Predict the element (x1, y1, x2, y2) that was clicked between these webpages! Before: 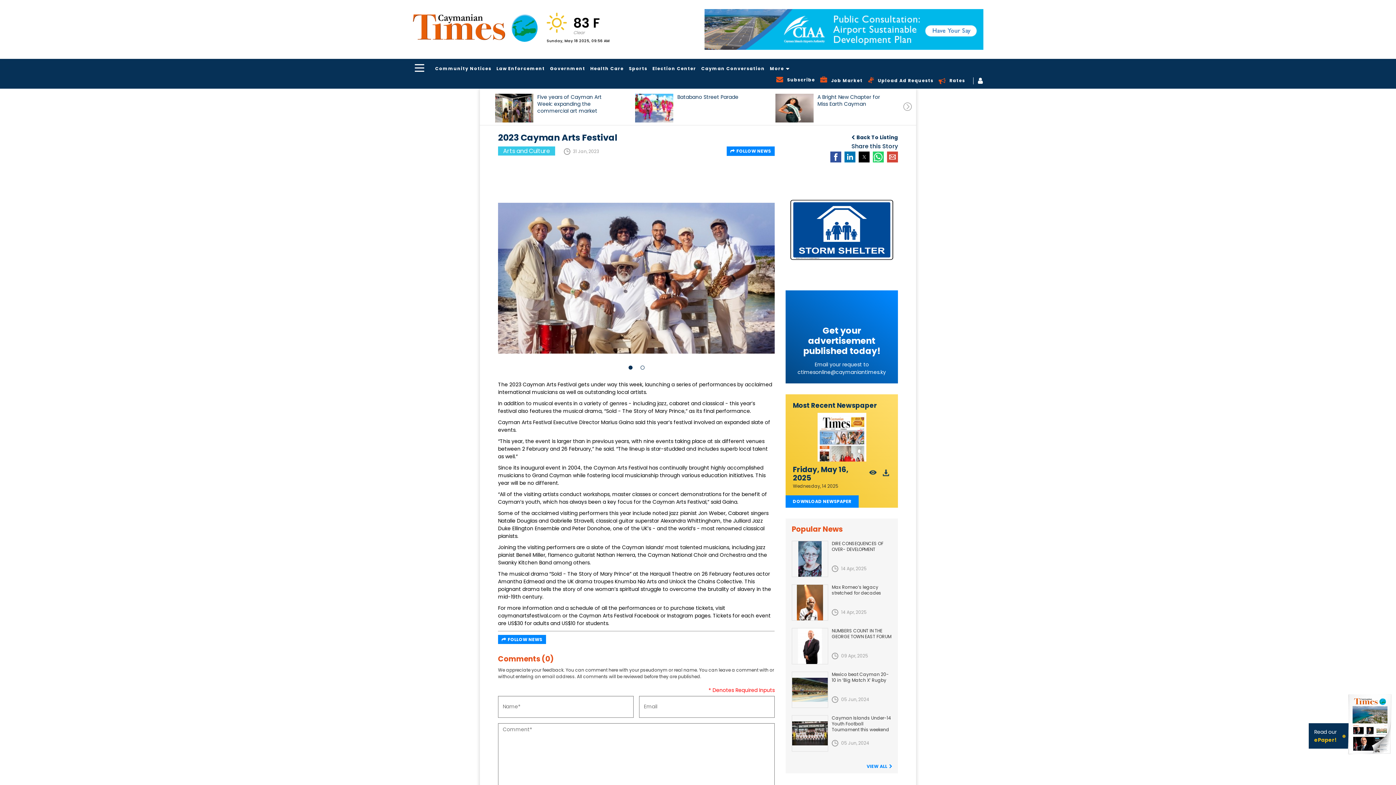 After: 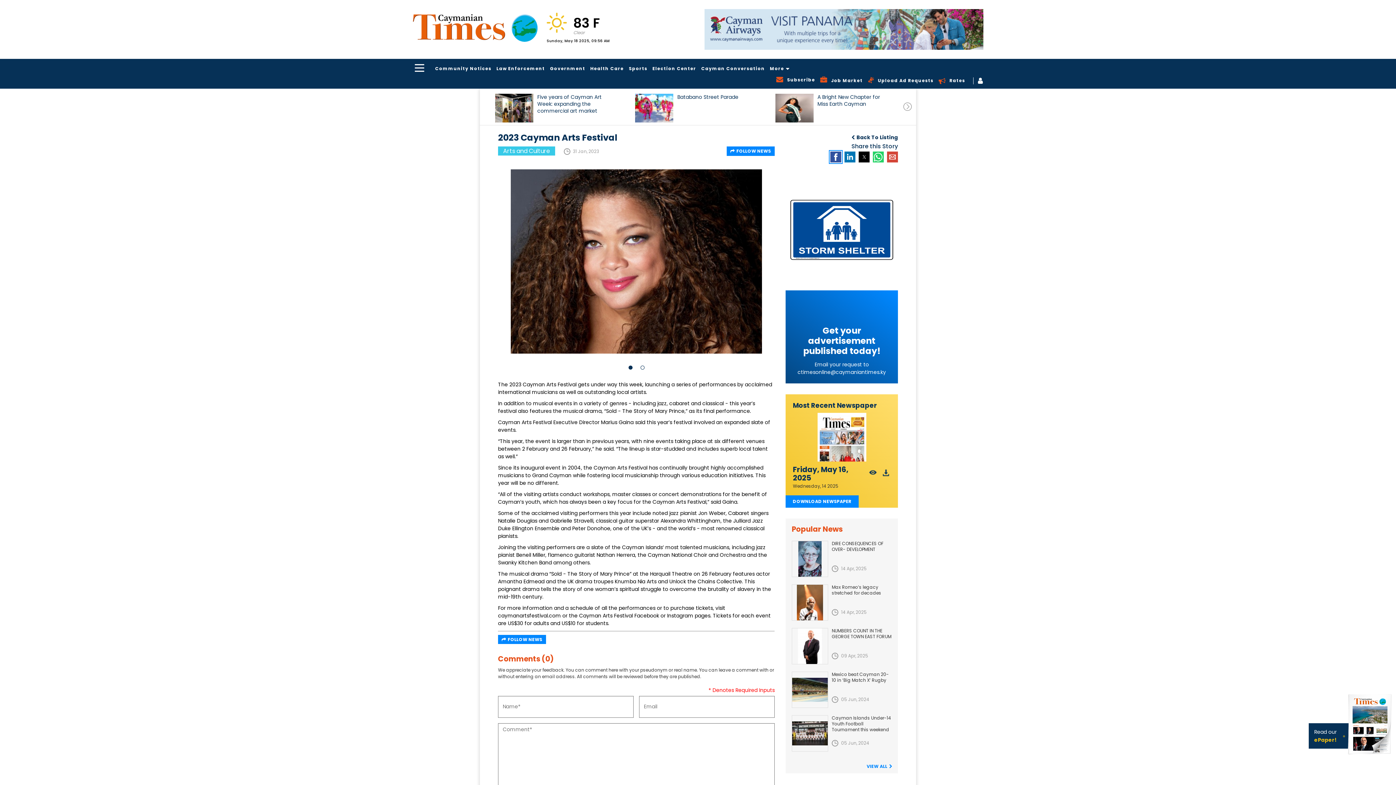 Action: bbox: (830, 151, 841, 162) label: Share by facebook